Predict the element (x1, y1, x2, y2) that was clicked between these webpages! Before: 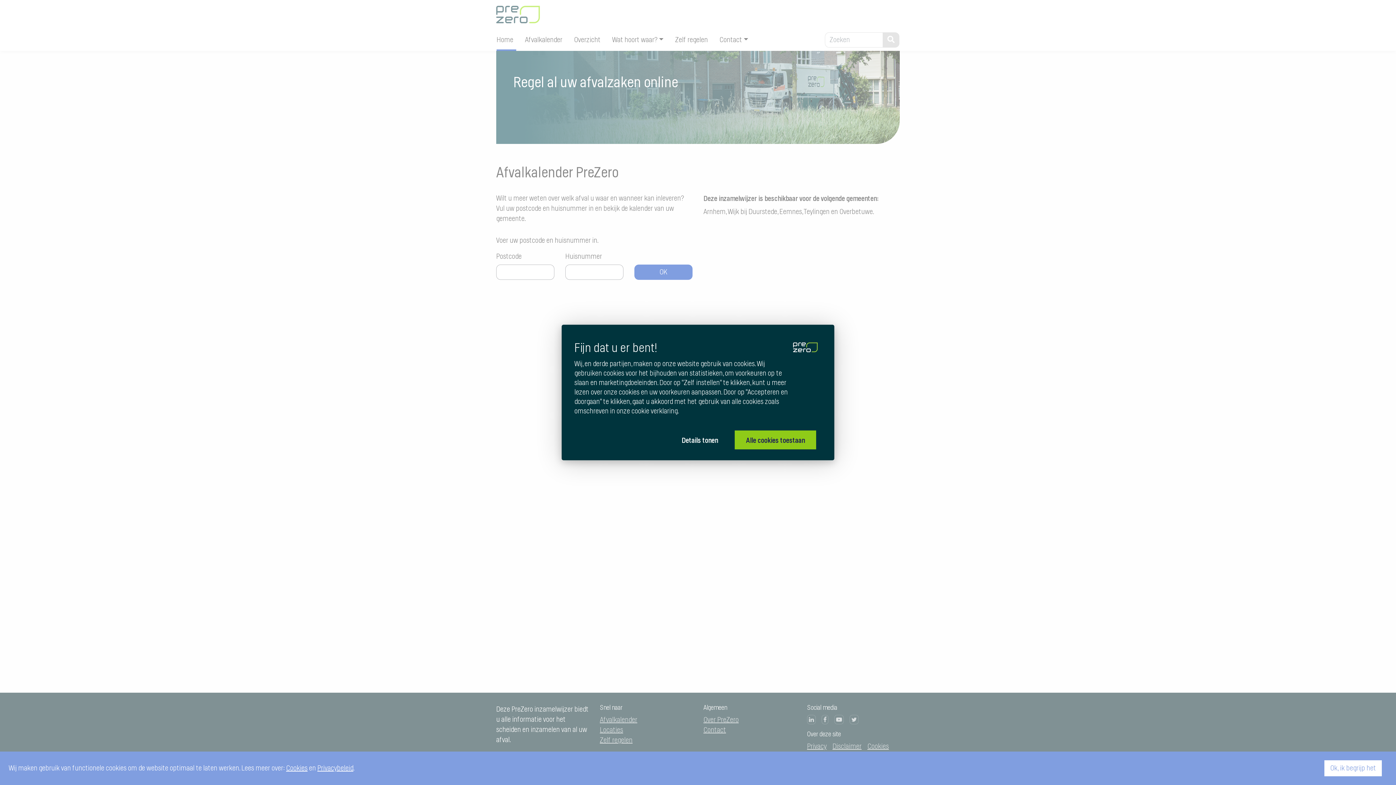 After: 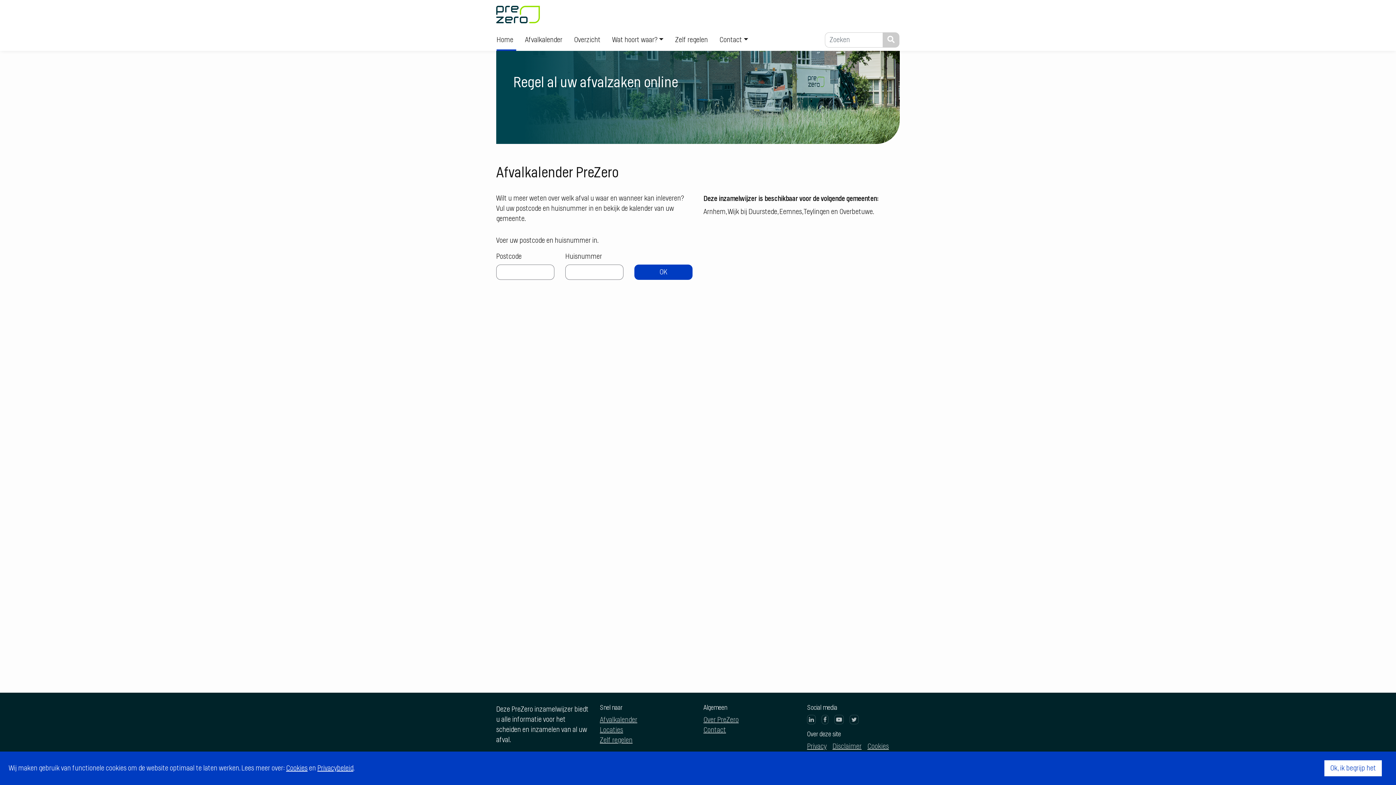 Action: bbox: (734, 430, 816, 449) label: Alle cookies toestaan